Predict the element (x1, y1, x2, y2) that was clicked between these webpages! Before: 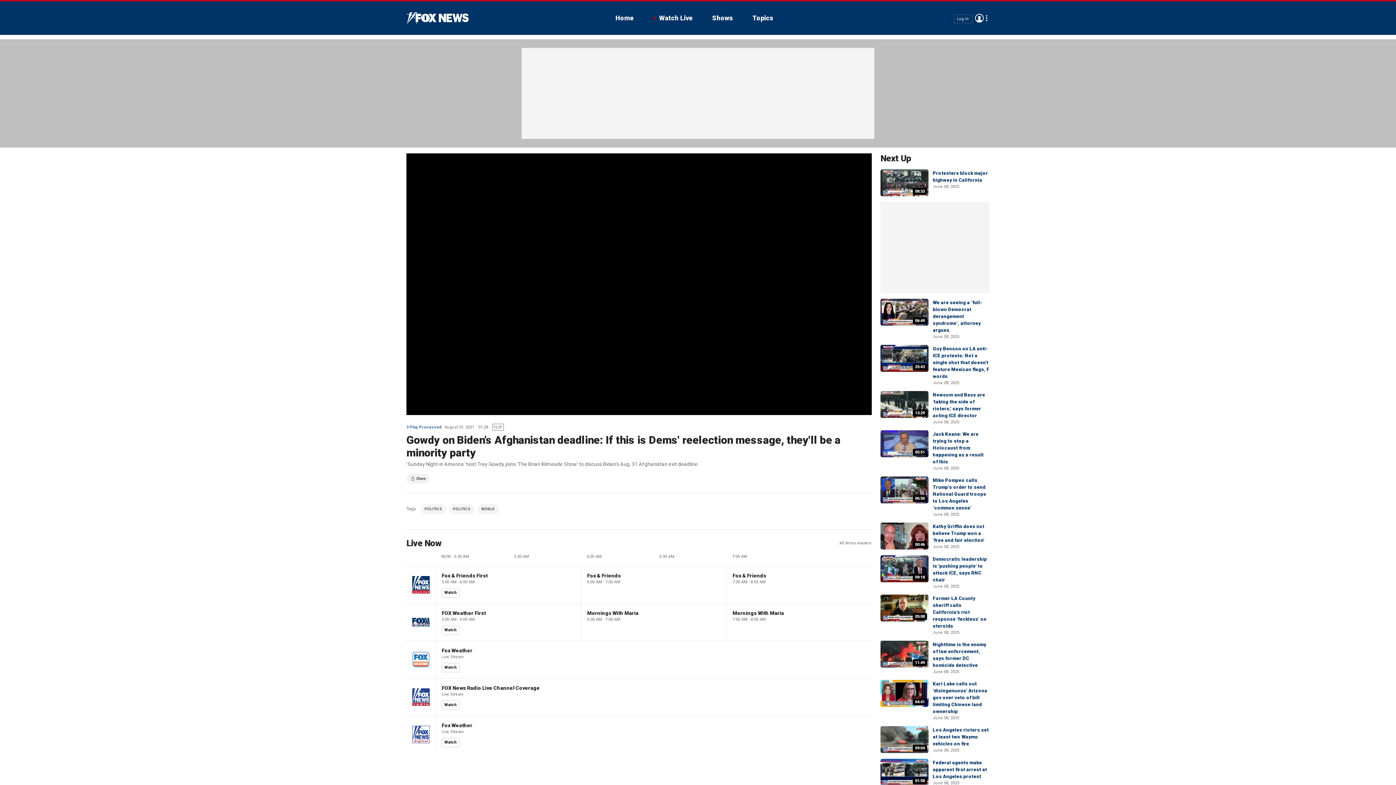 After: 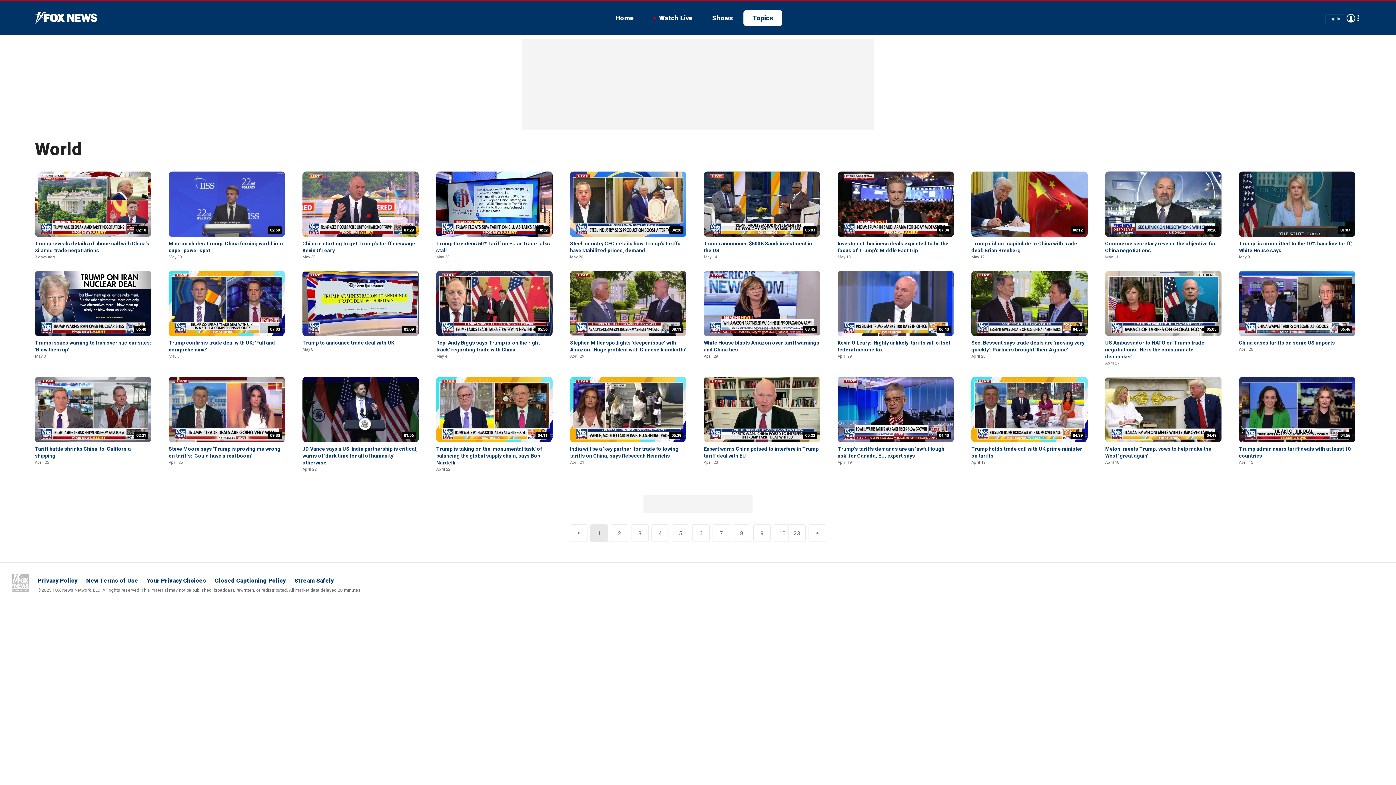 Action: bbox: (481, 507, 494, 511) label: WORLD